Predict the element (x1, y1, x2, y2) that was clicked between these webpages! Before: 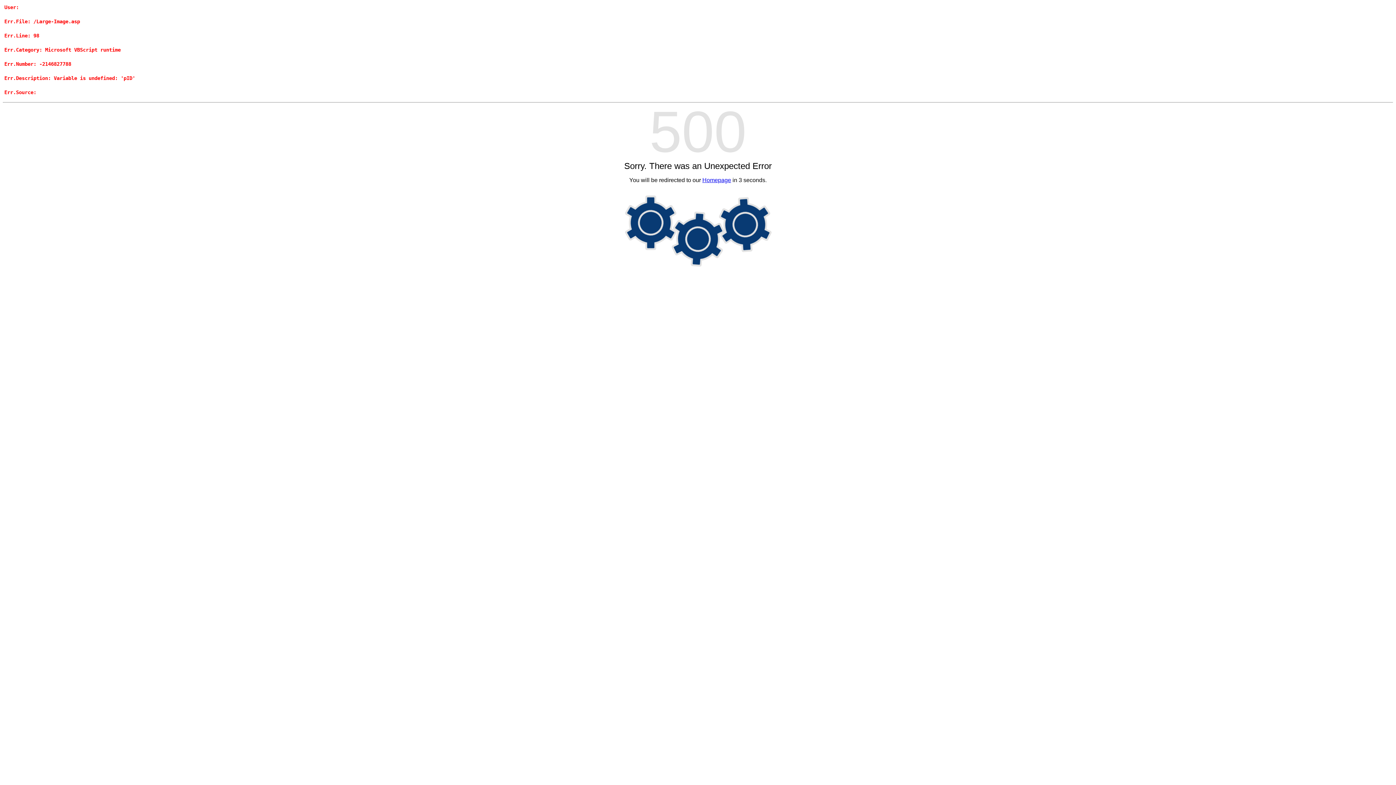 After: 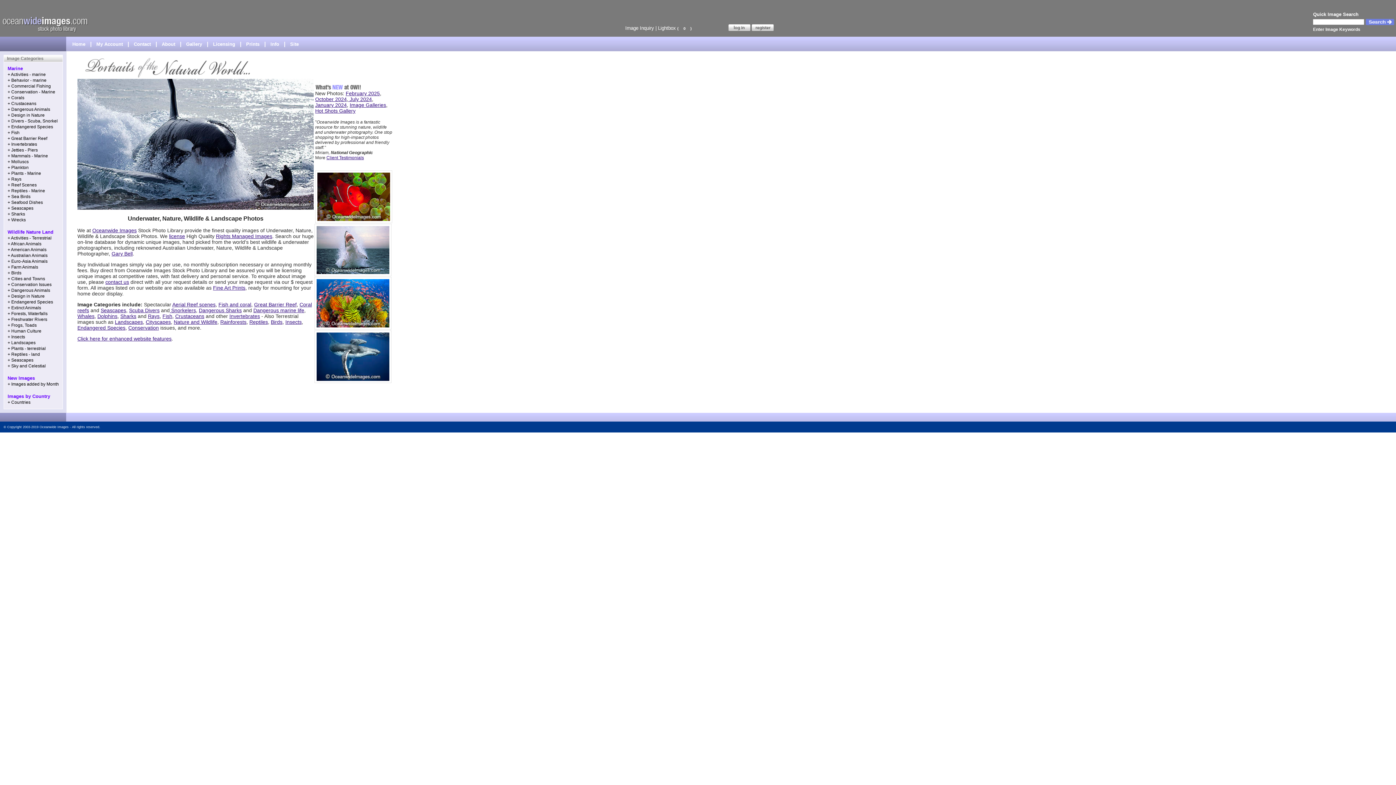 Action: label: Homepage bbox: (702, 177, 731, 183)